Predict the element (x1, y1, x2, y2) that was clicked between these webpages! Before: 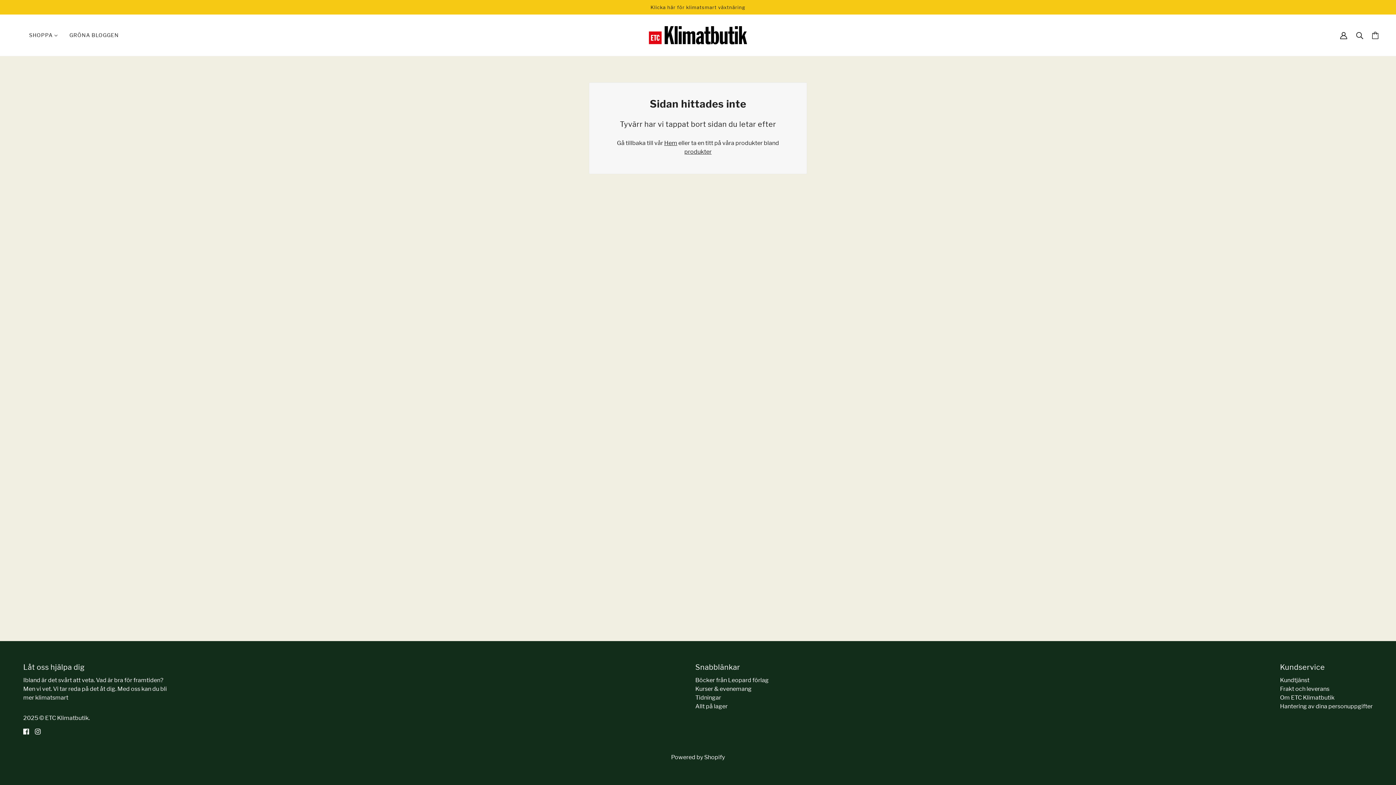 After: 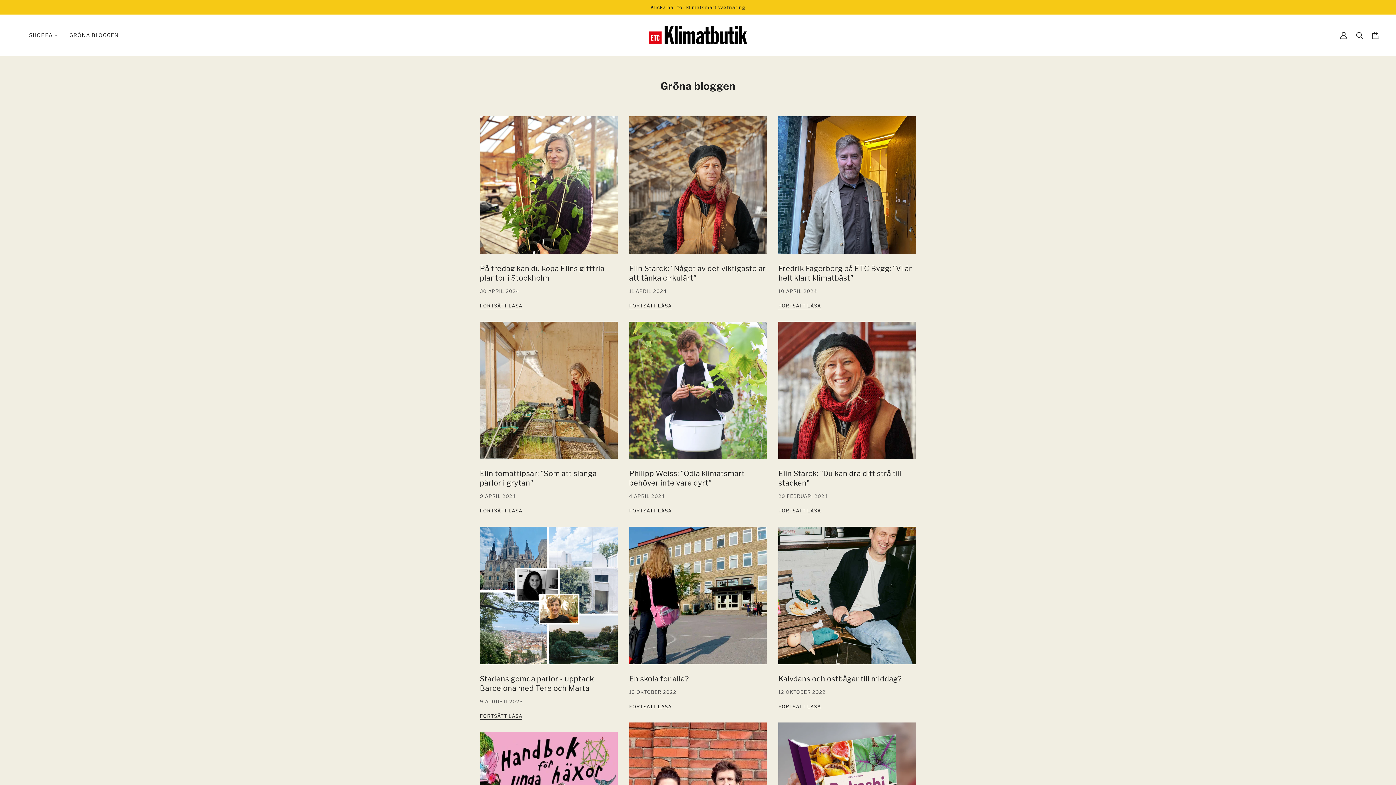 Action: label: GRÖNA BLOGGEN bbox: (63, 26, 124, 43)